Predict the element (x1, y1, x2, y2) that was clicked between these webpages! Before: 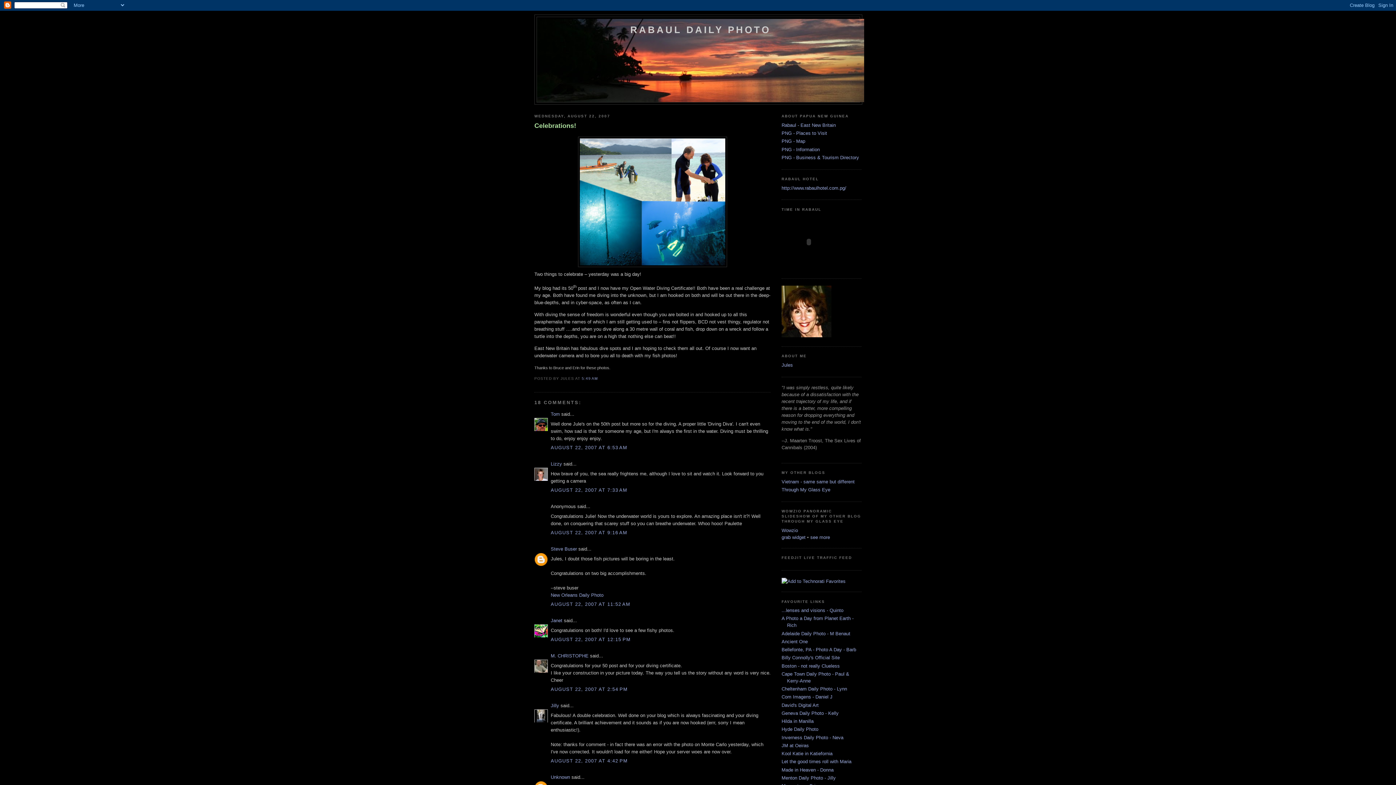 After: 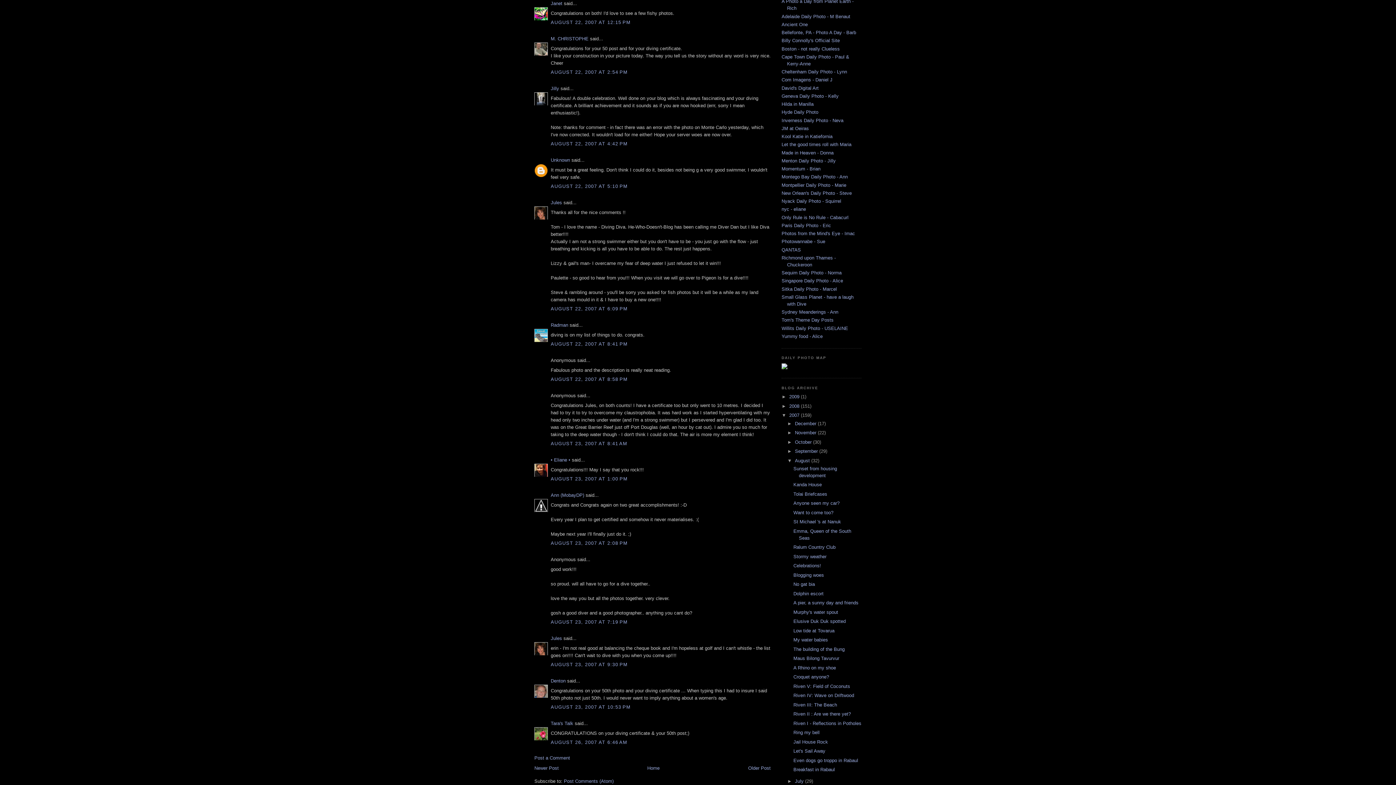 Action: label: AUGUST 22, 2007 AT 12:15 PM bbox: (550, 637, 630, 642)